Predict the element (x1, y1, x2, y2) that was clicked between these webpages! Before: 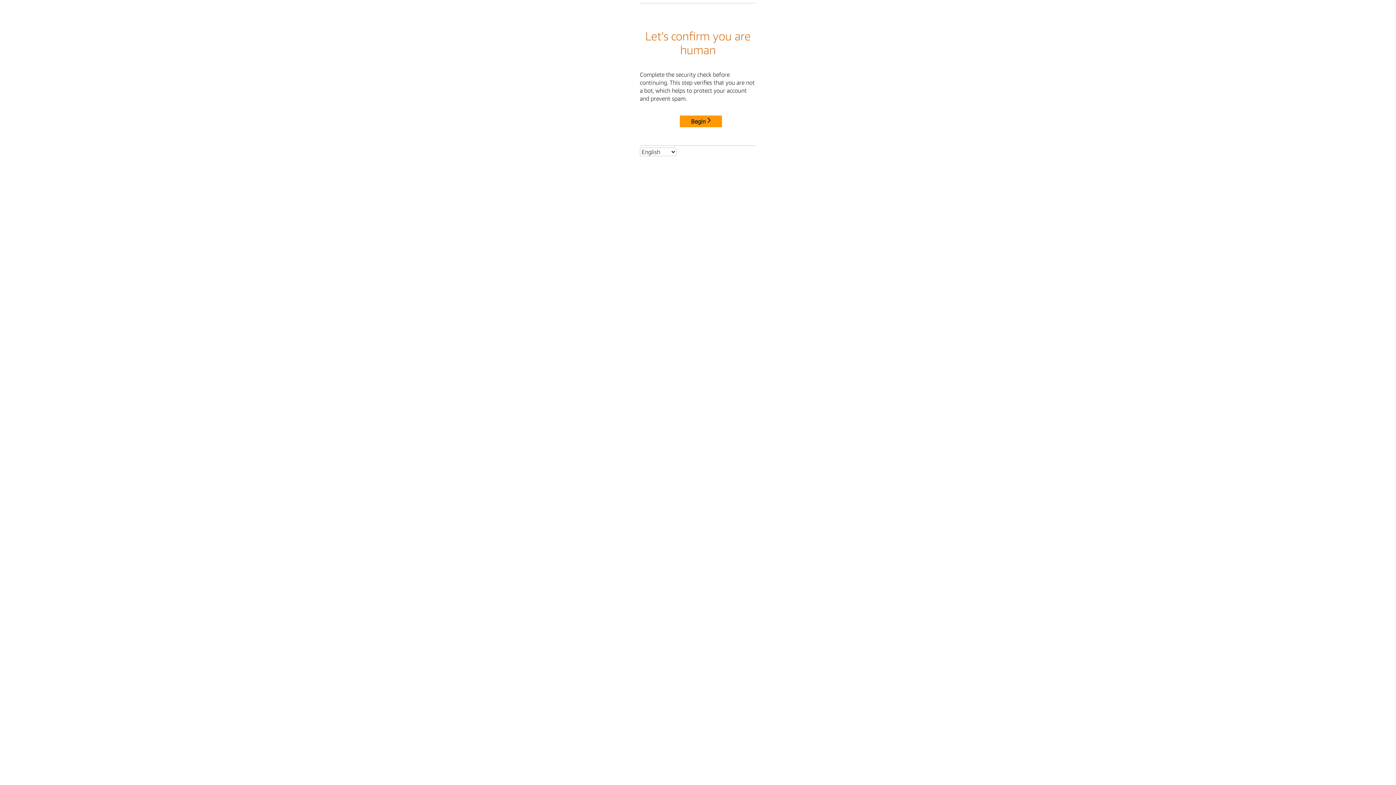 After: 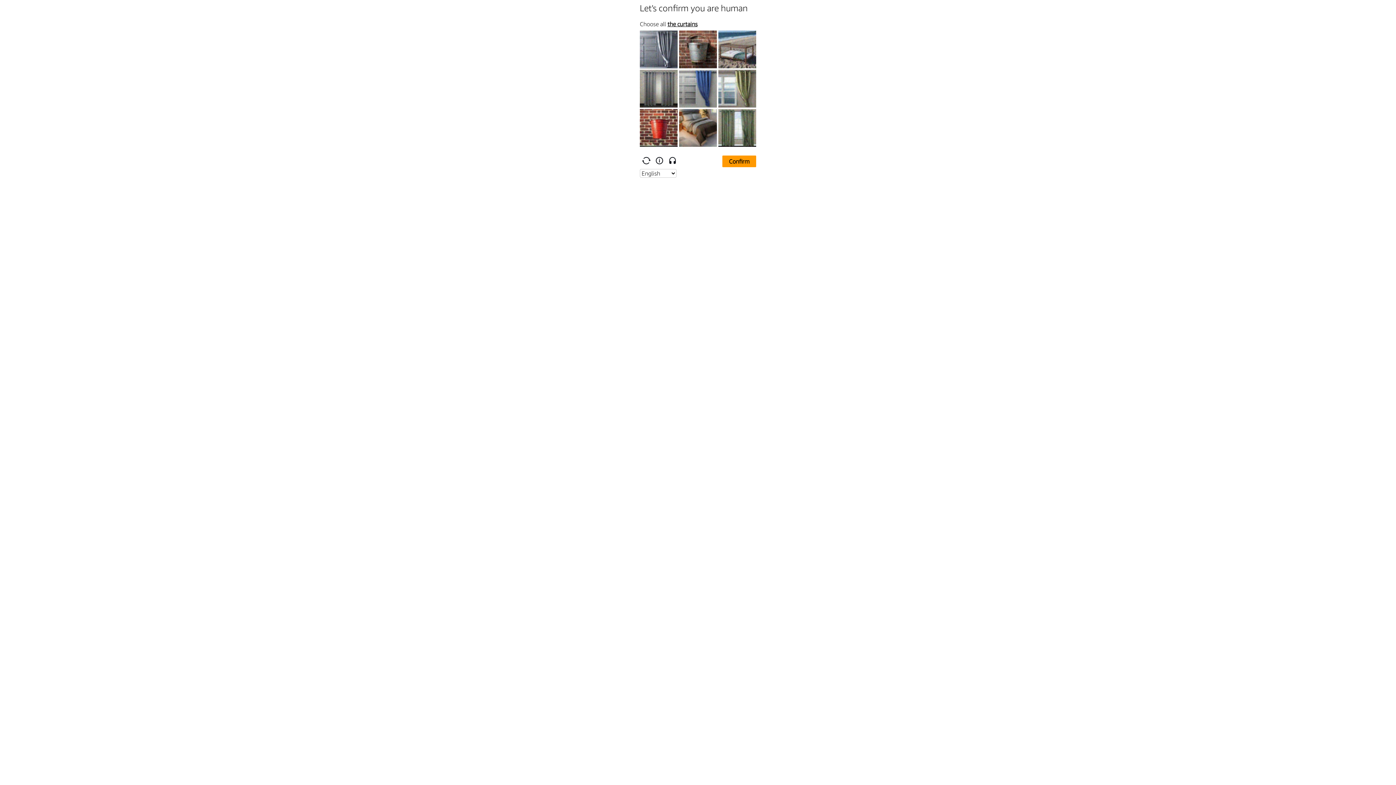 Action: bbox: (680, 115, 722, 127) label: Begin